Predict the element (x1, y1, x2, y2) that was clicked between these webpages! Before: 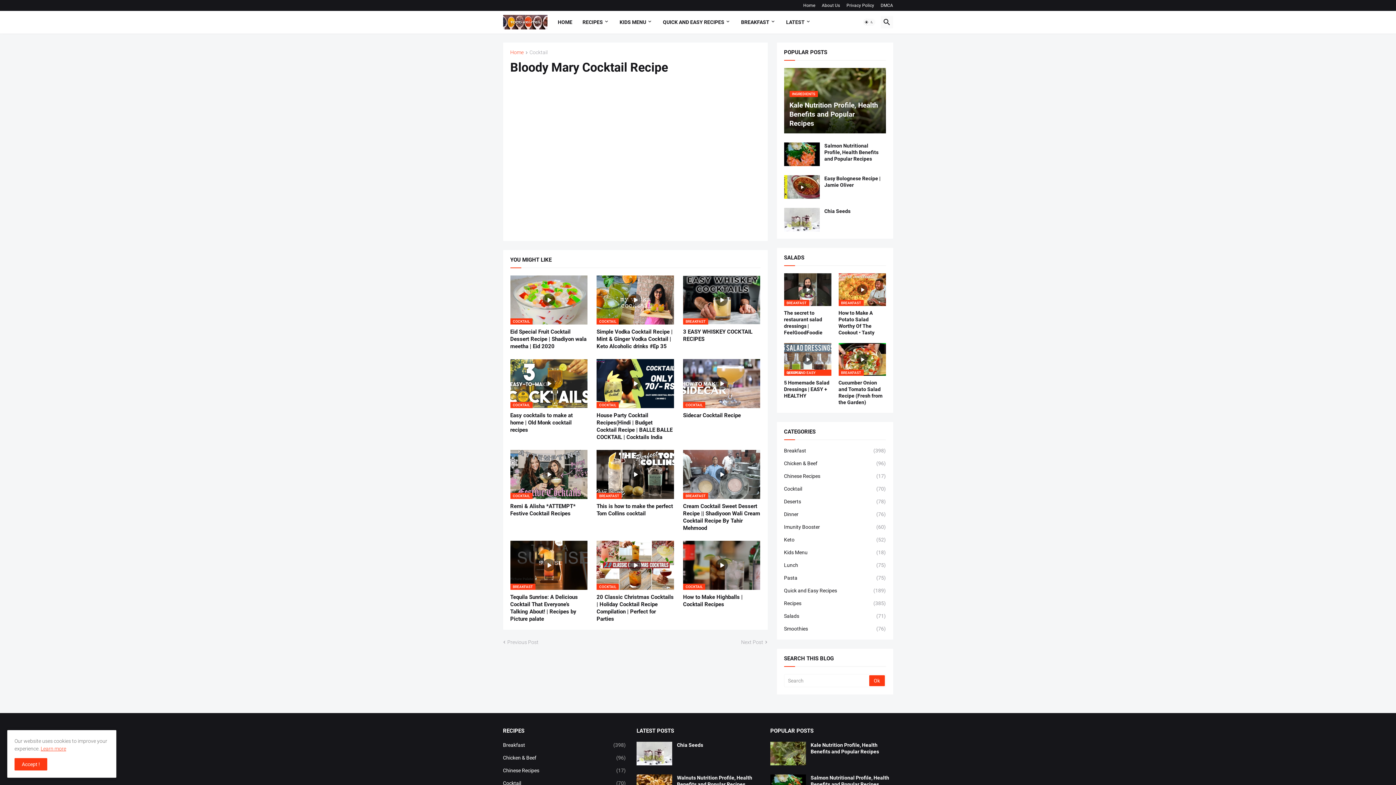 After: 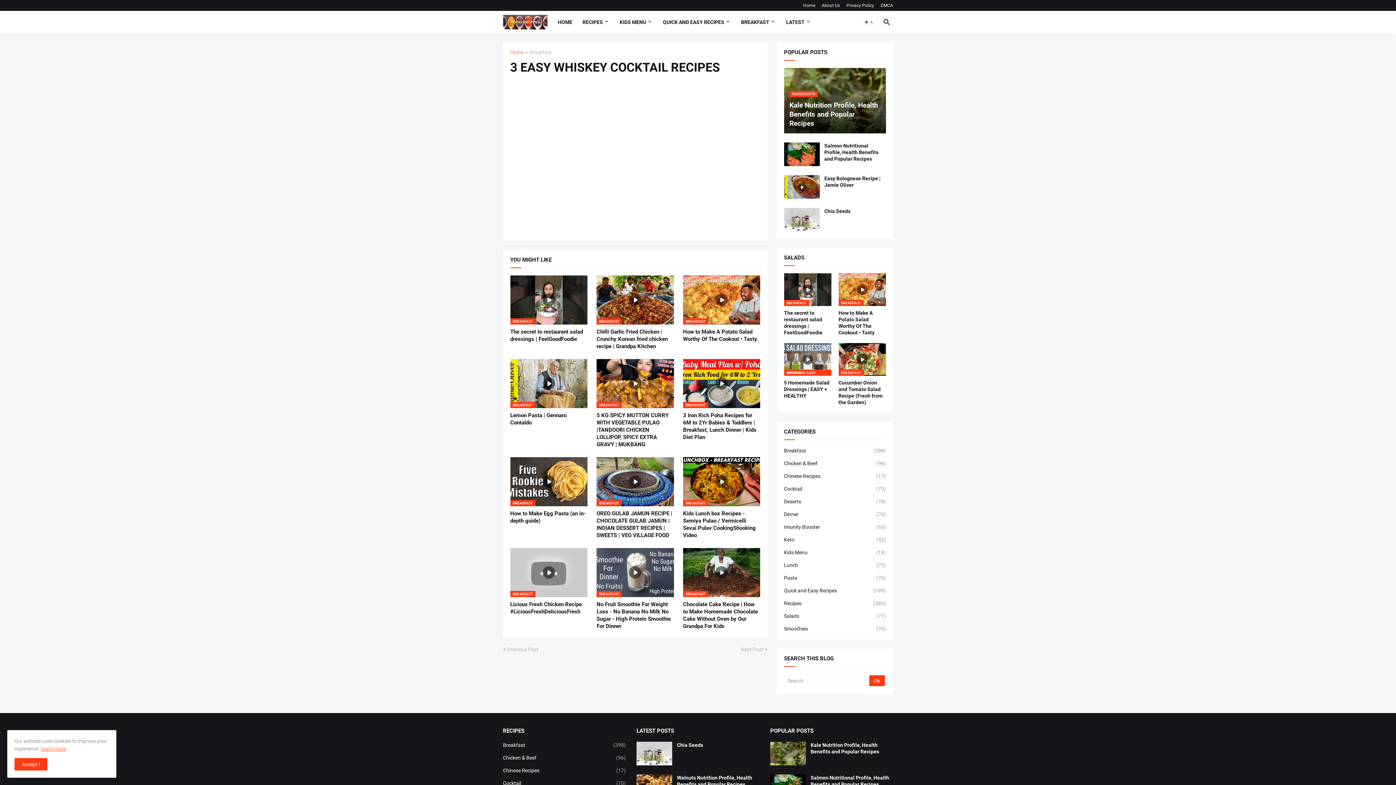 Action: label: 3 EASY WHISKEY COCKTAIL RECIPES bbox: (683, 328, 760, 342)